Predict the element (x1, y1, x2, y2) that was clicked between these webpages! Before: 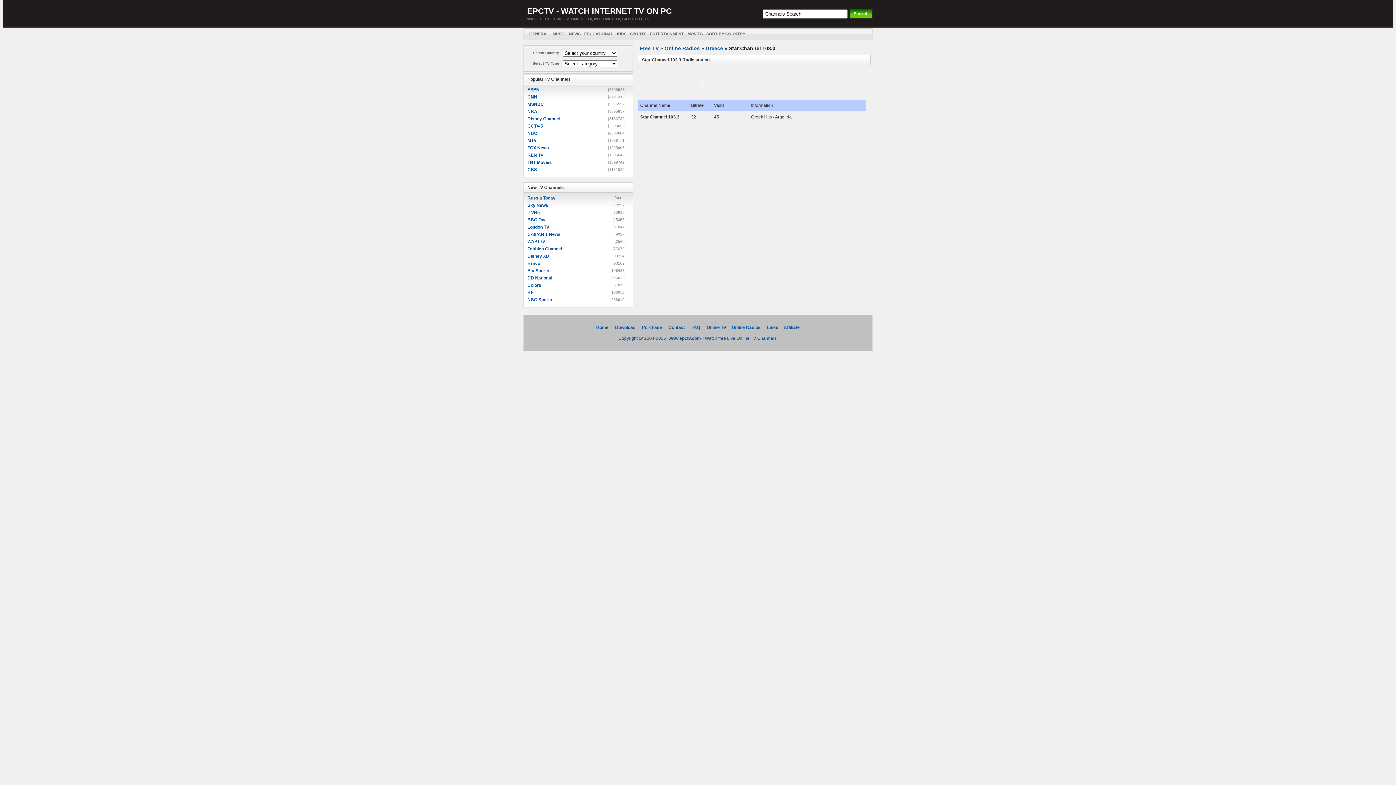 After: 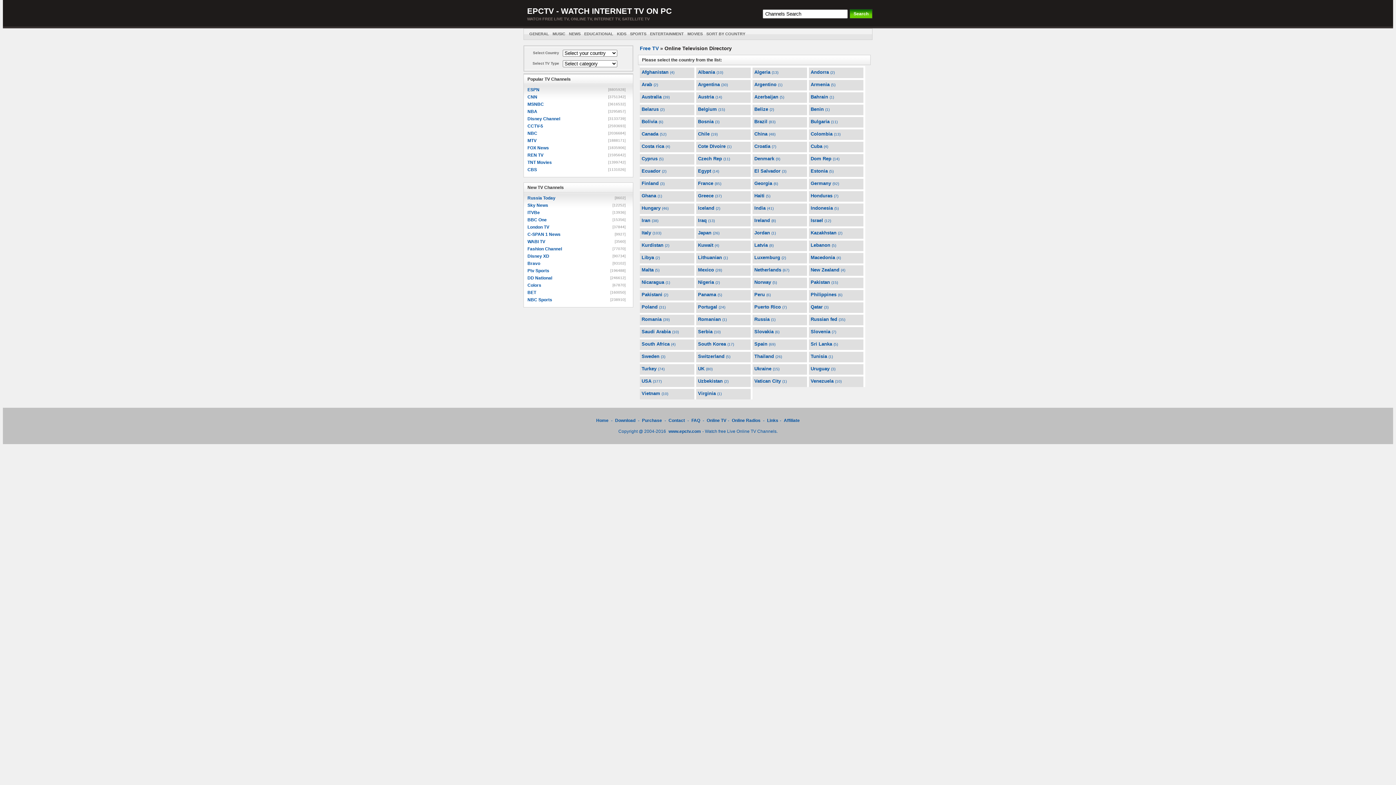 Action: label: Online TV bbox: (705, 325, 728, 330)